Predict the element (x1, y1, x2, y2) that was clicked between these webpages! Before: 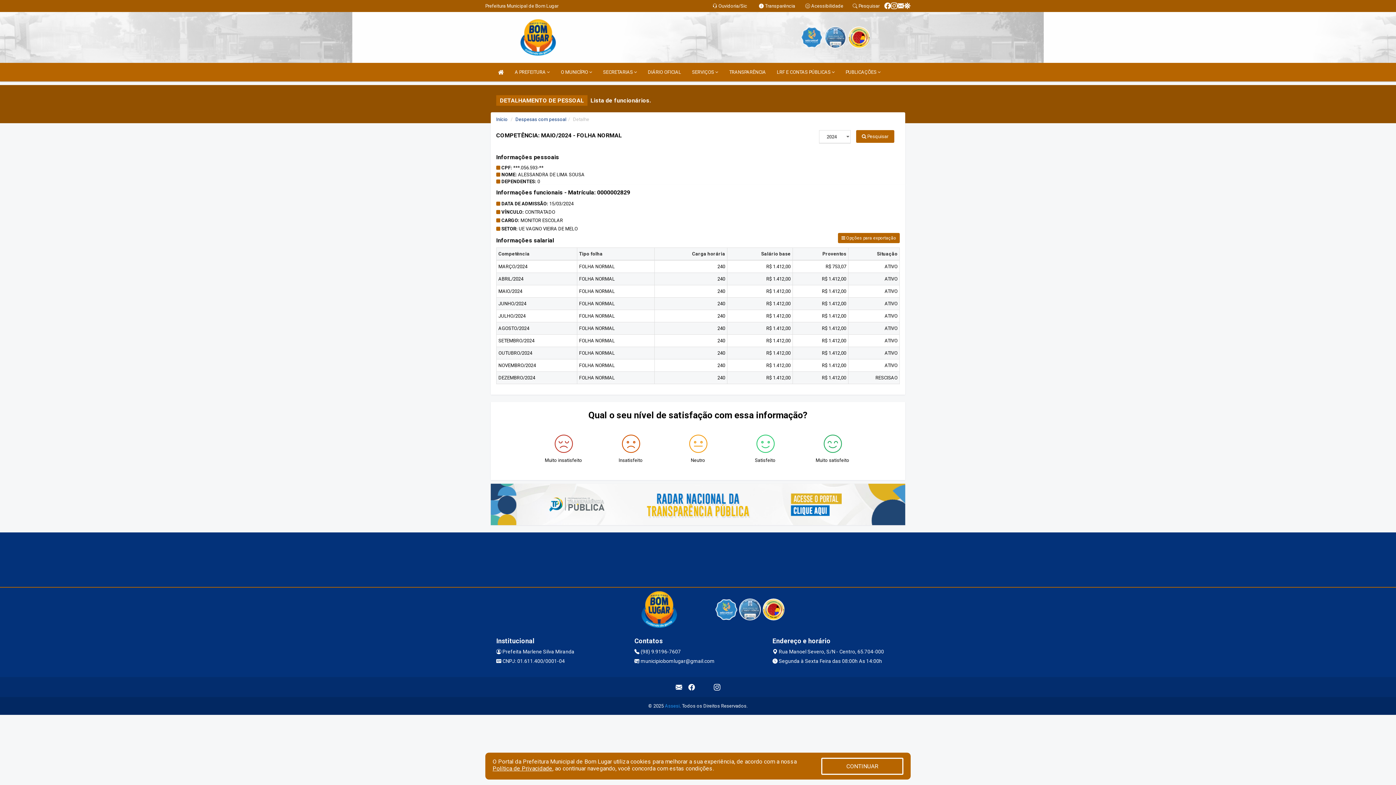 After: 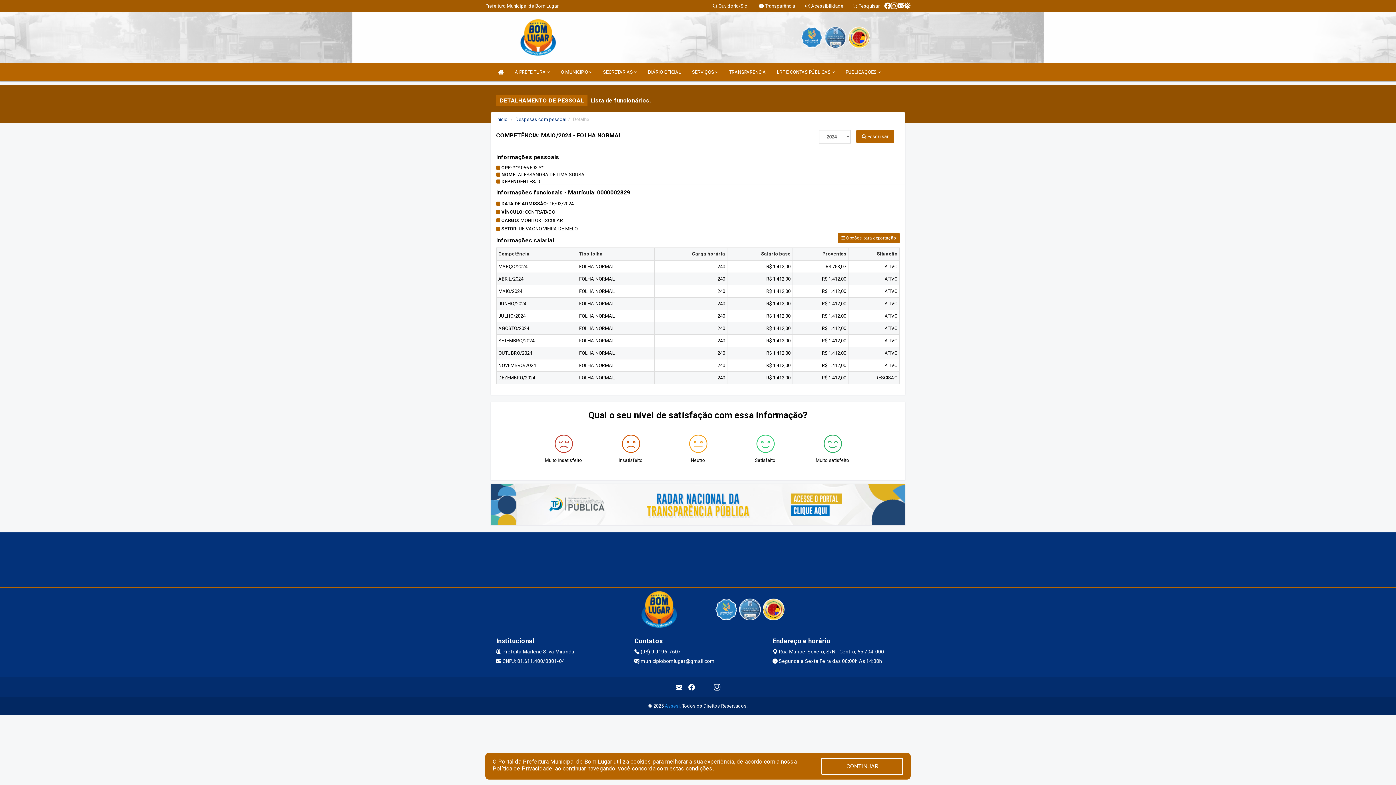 Action: bbox: (698, 681, 710, 693)